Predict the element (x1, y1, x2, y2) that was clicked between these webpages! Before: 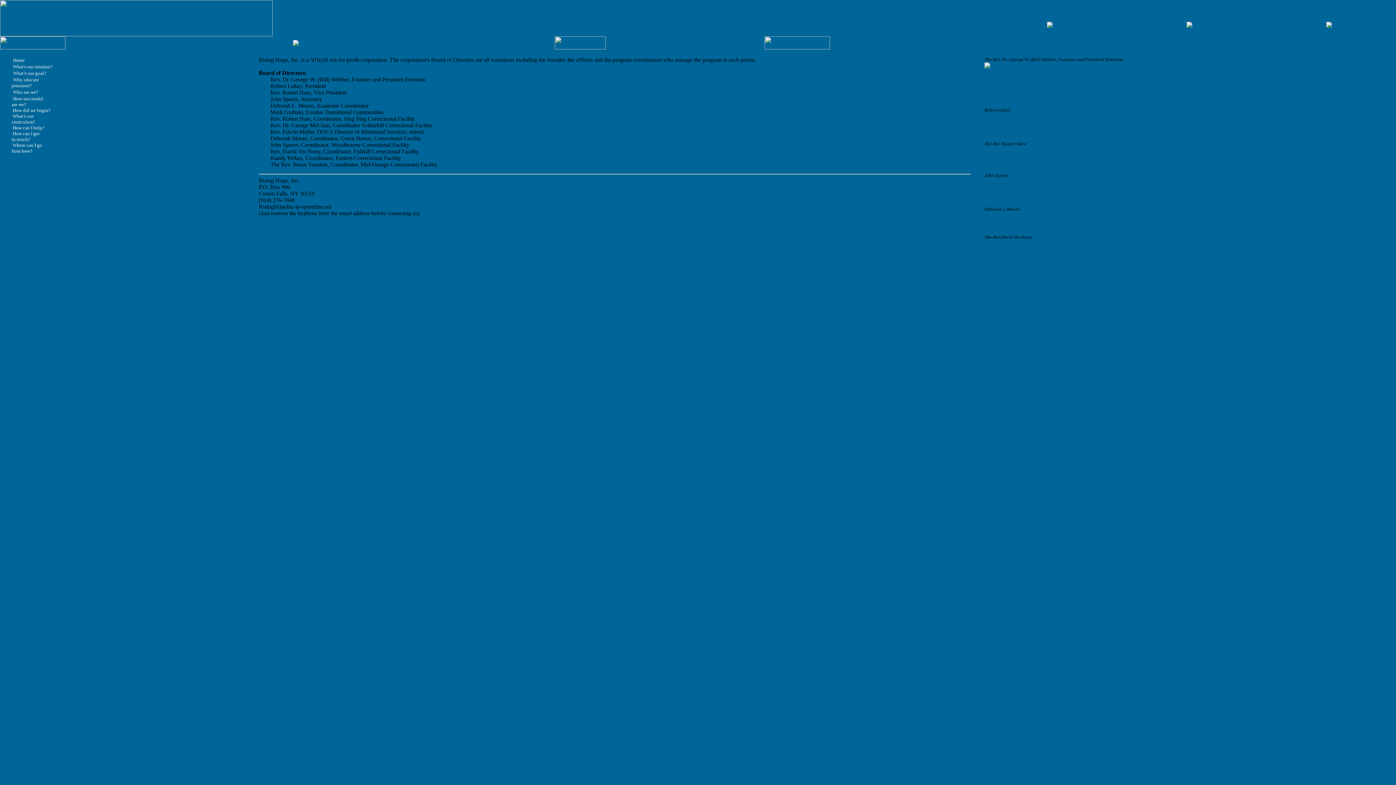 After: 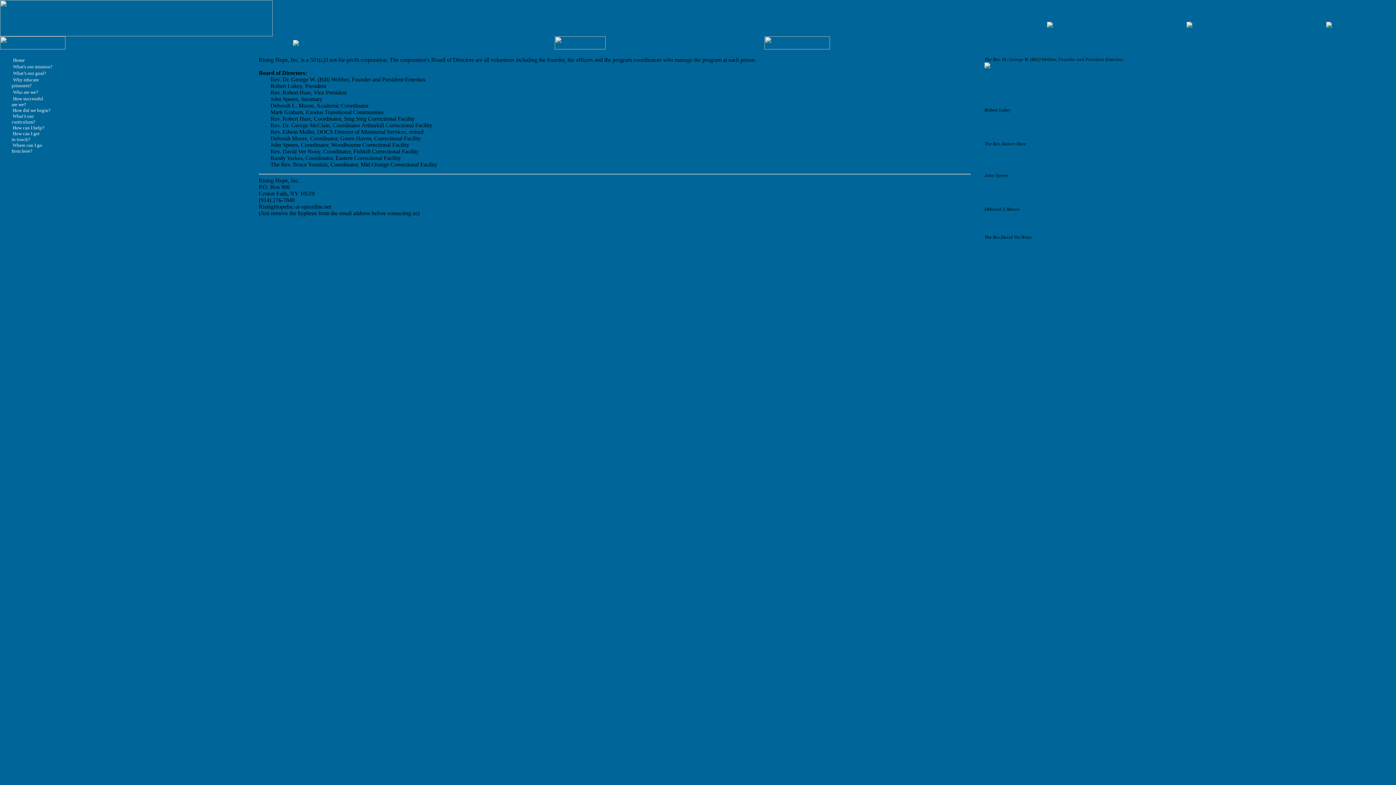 Action: label:  How did we begin? bbox: (7, 107, 50, 113)